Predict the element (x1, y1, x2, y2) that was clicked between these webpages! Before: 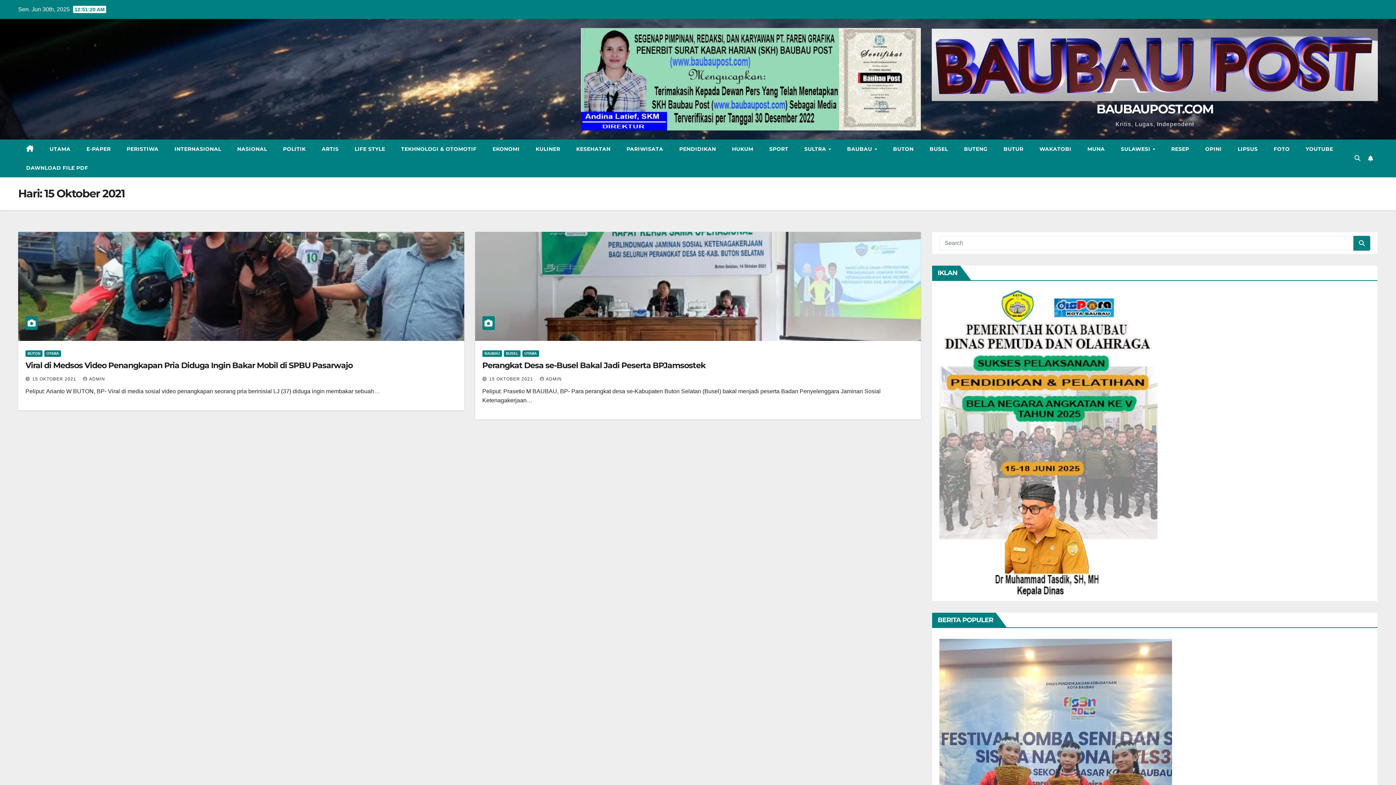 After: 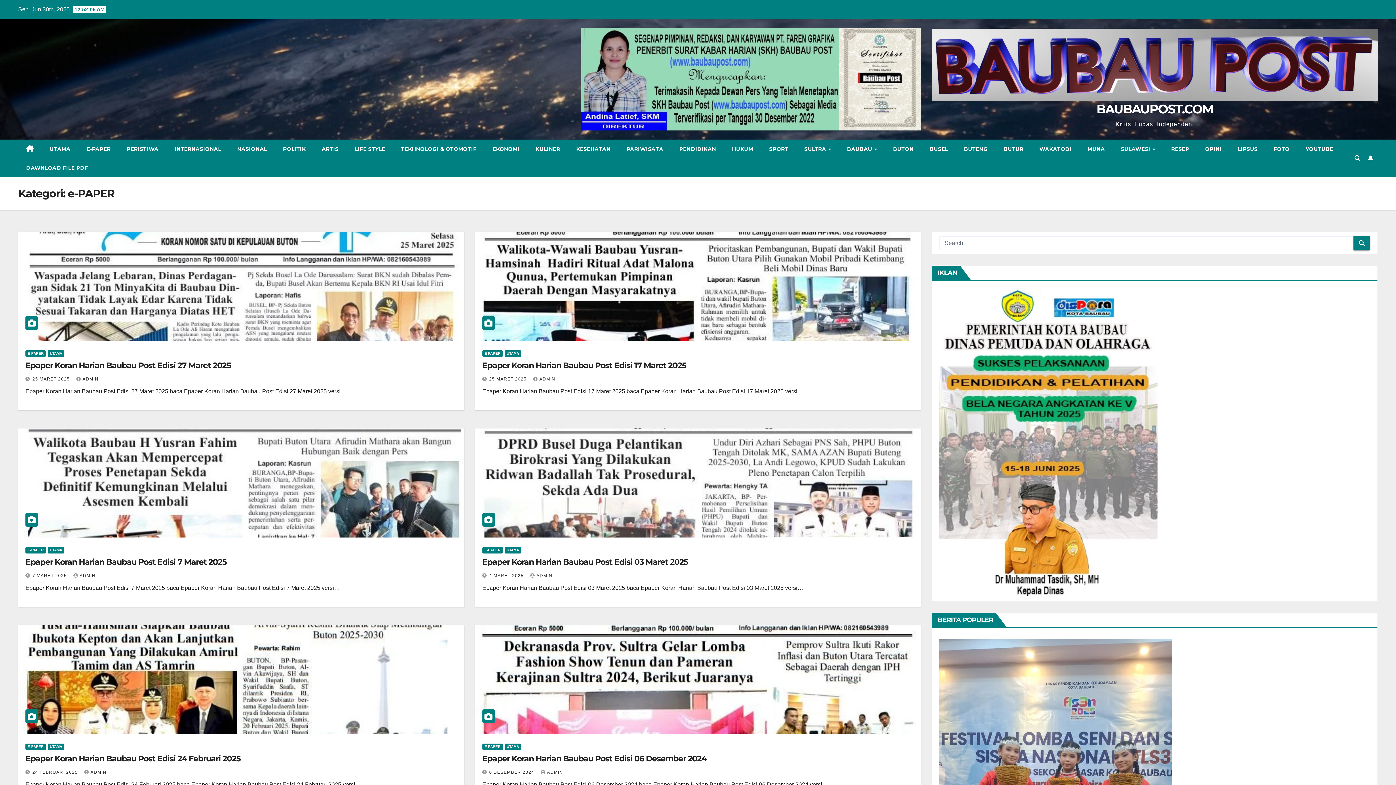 Action: bbox: (78, 139, 118, 158) label: E-PAPER